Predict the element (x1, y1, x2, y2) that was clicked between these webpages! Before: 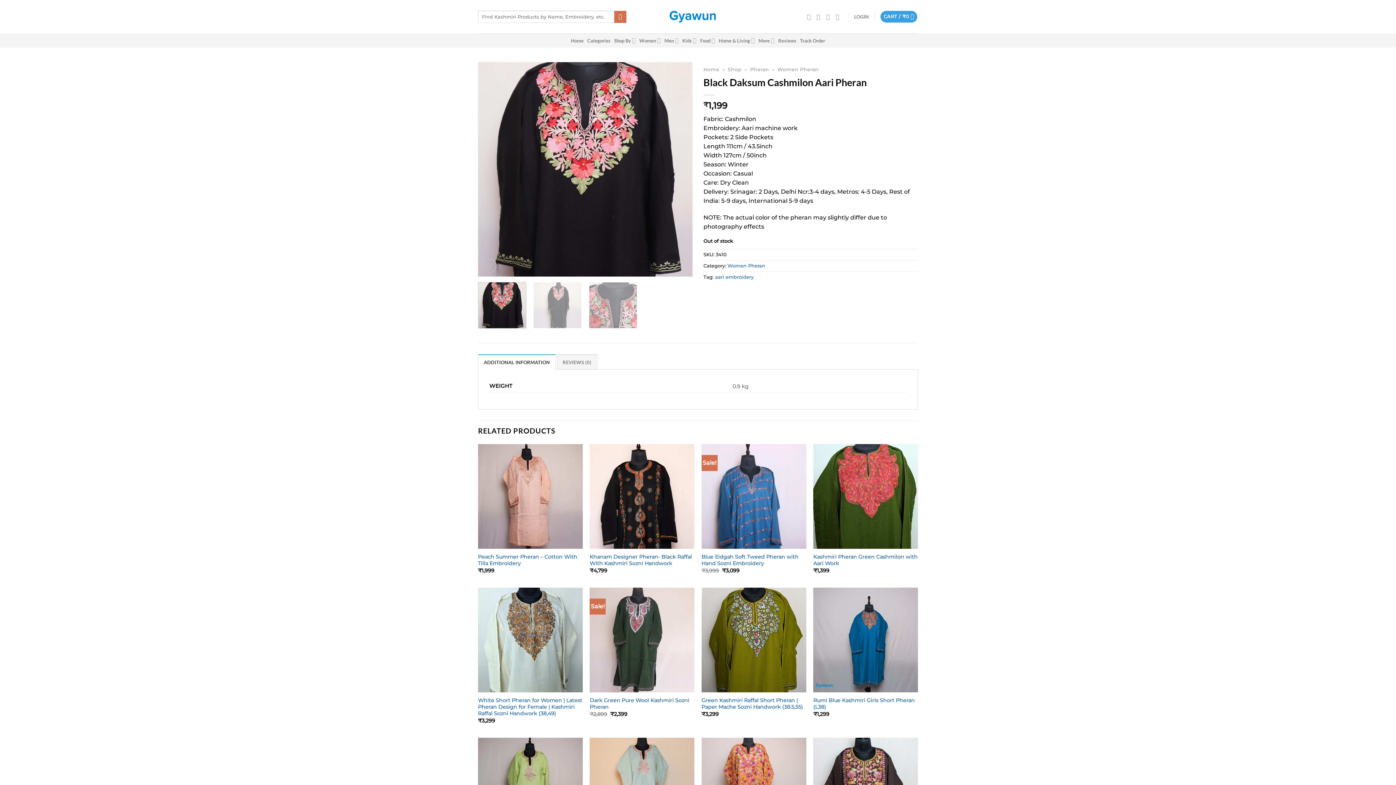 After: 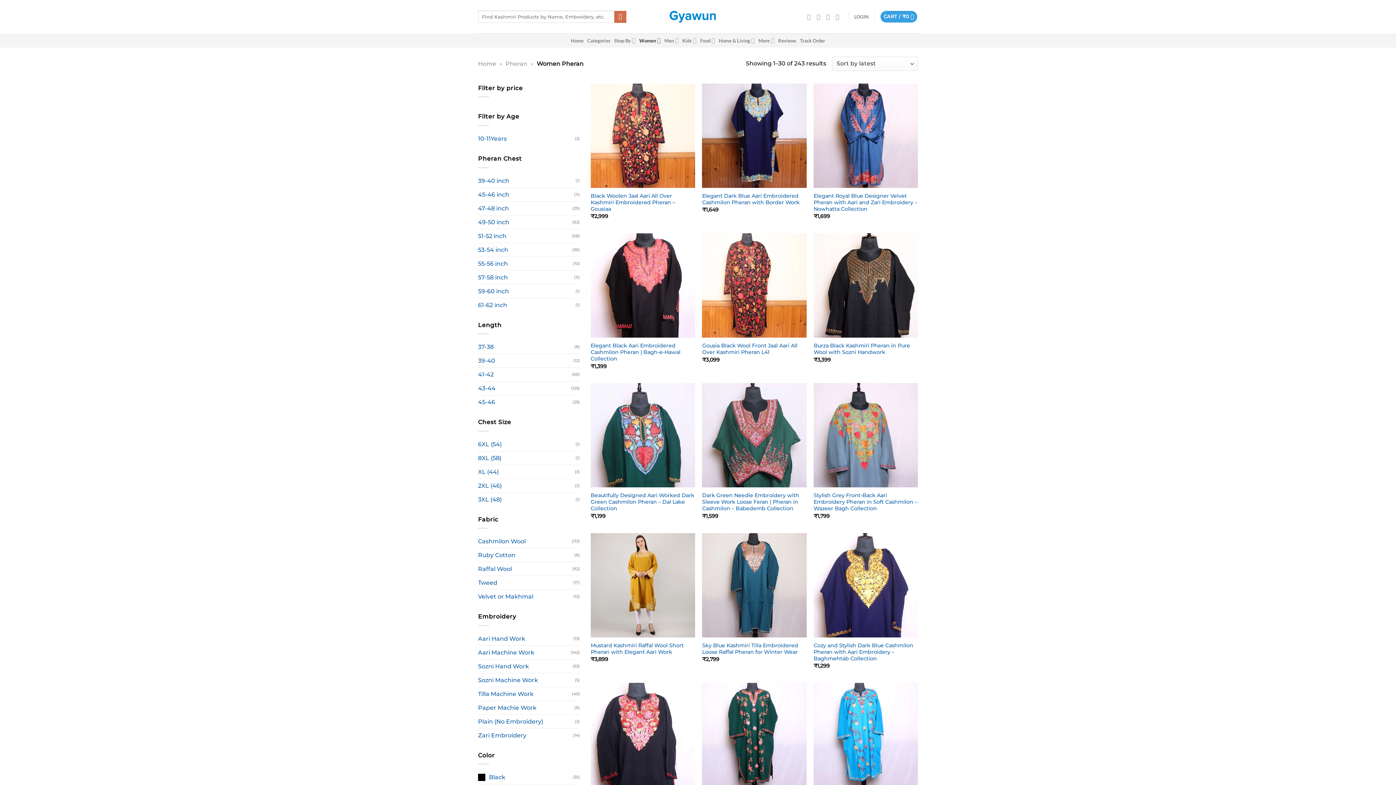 Action: label: Women Pheran bbox: (727, 263, 765, 268)